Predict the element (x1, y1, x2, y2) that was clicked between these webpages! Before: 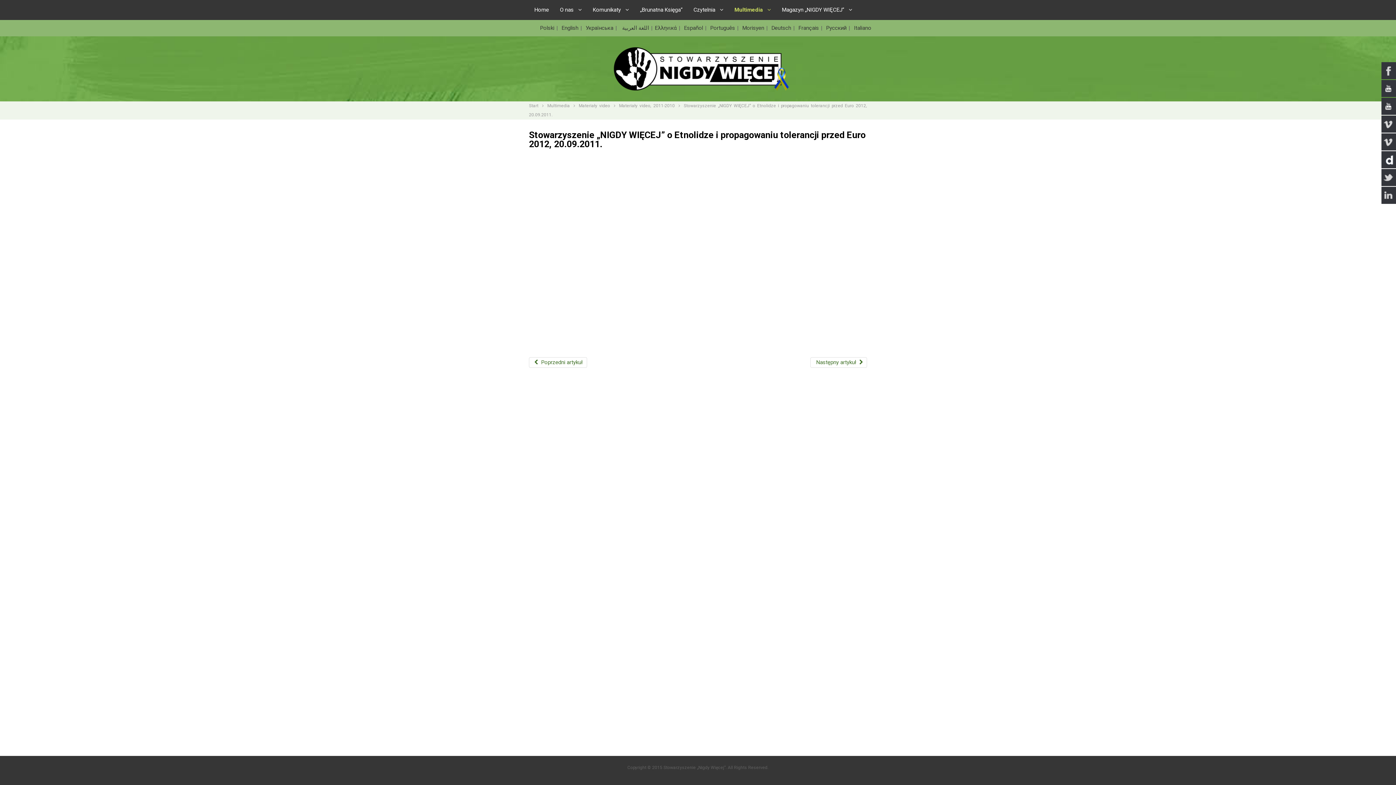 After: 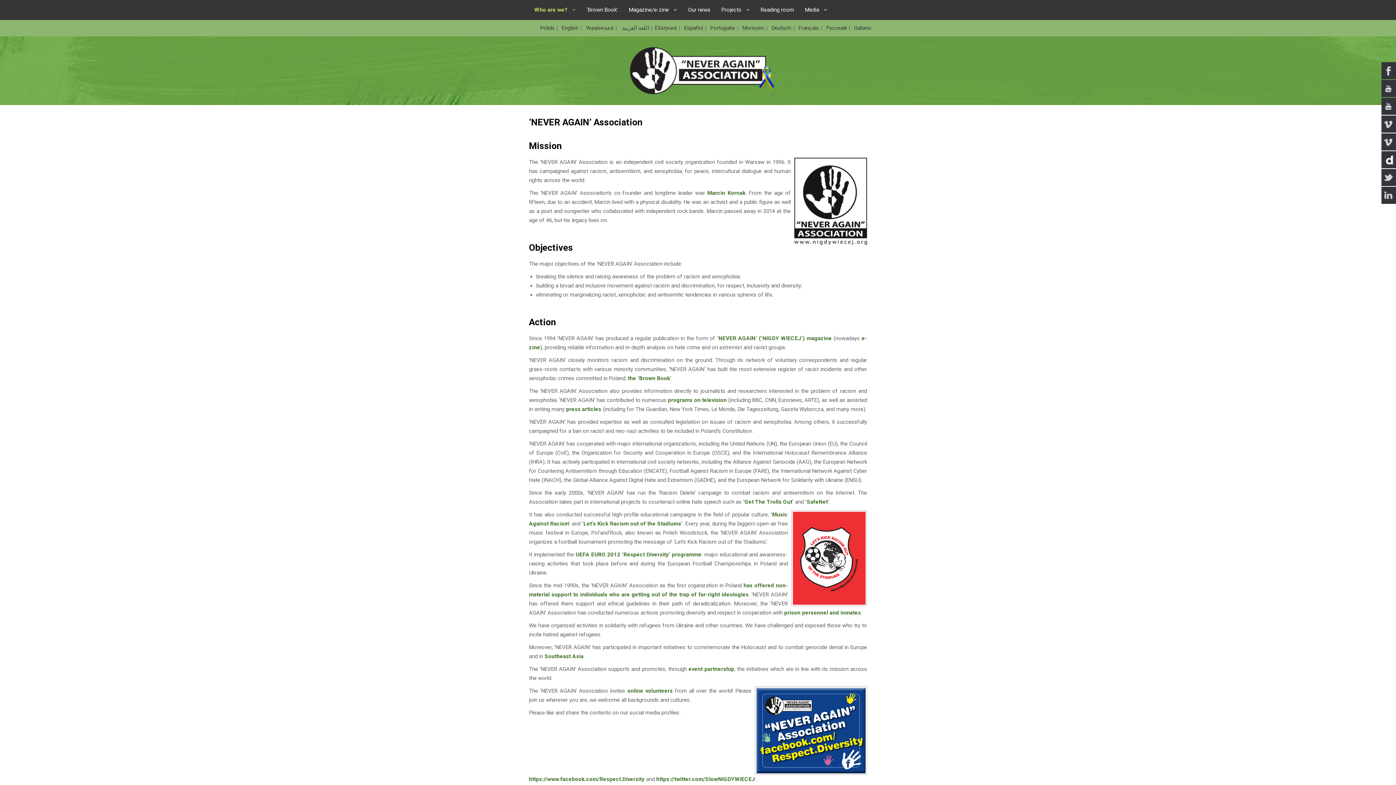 Action: label: English  bbox: (561, 24, 579, 31)